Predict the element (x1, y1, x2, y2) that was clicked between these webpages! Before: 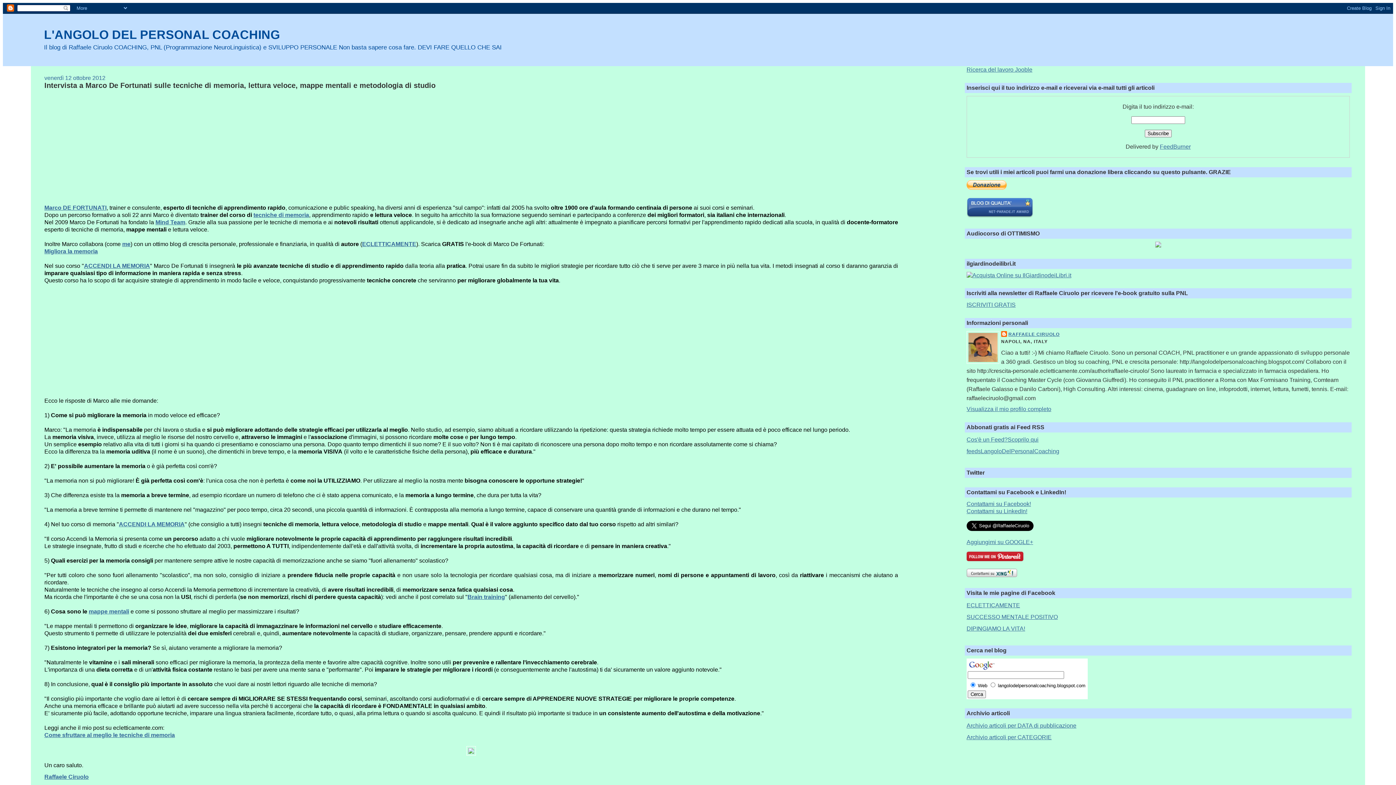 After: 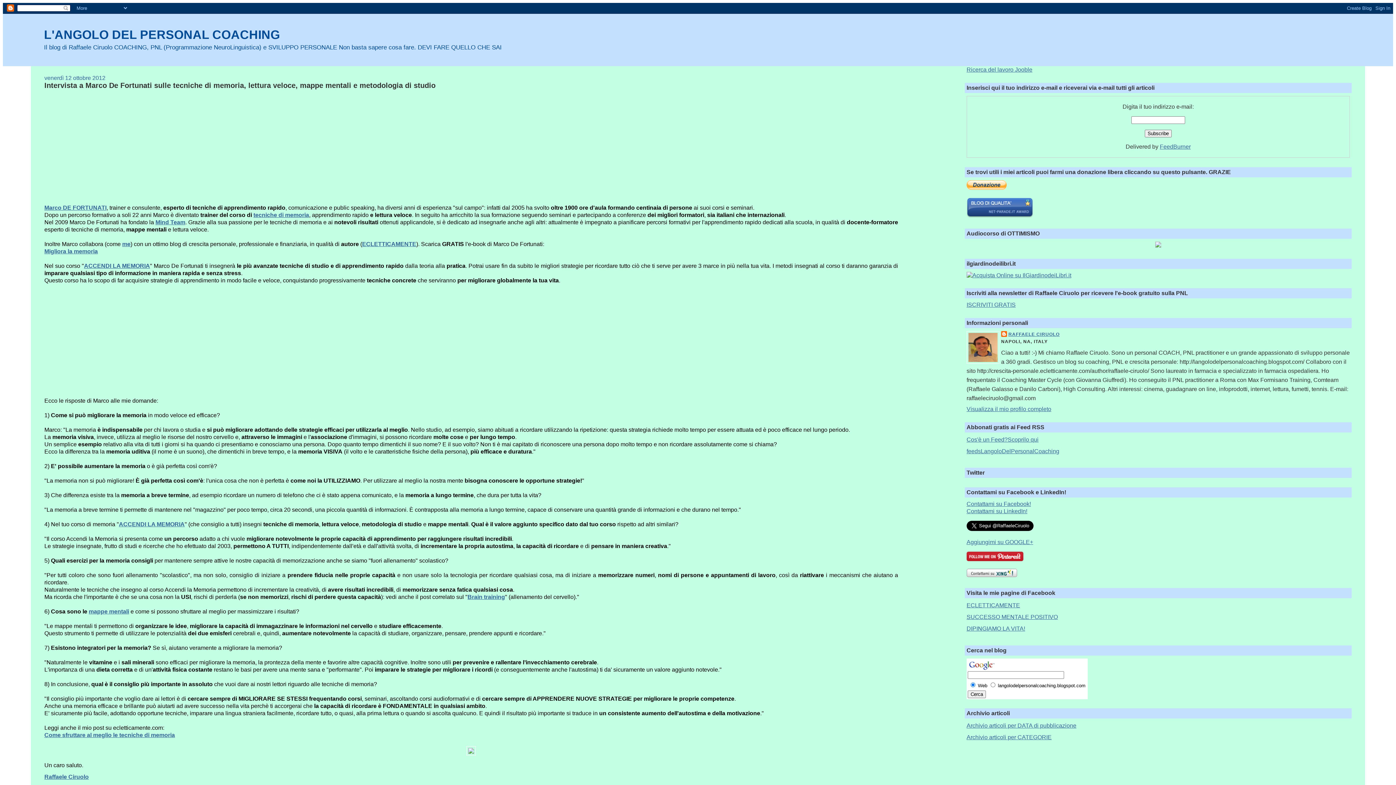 Action: bbox: (44, 204, 106, 211) label: Marco DE FORTUNATI